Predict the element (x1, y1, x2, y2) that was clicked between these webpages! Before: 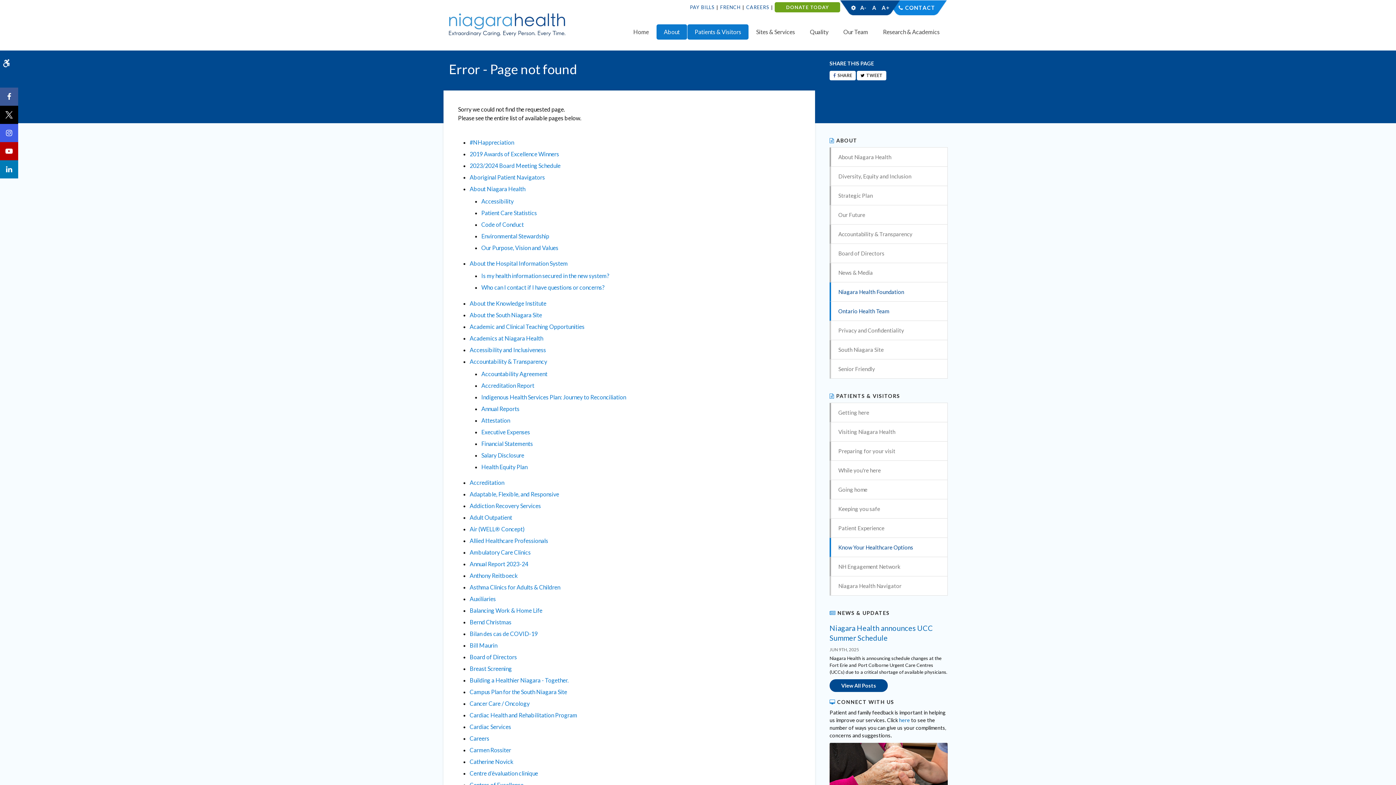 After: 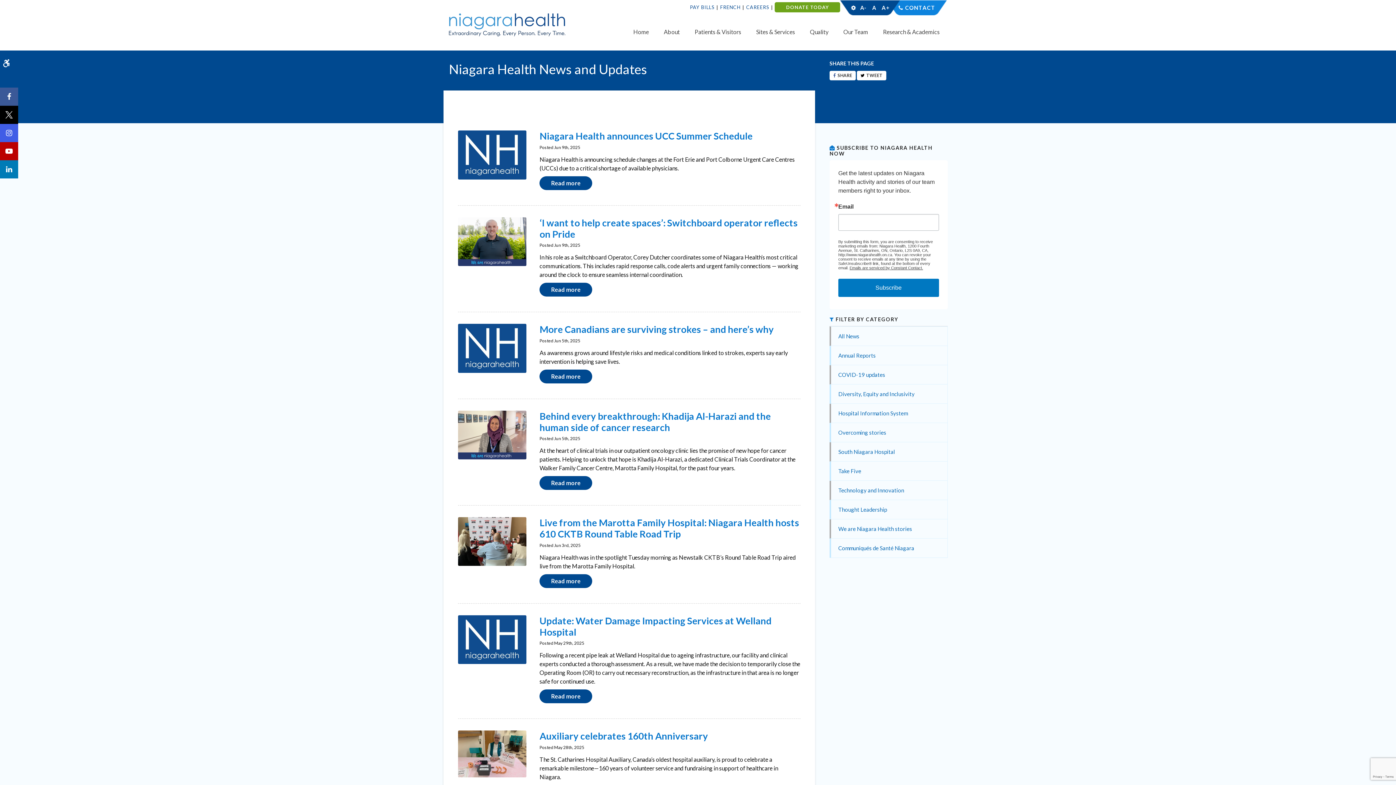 Action: bbox: (829, 679, 888, 692) label: View All Posts